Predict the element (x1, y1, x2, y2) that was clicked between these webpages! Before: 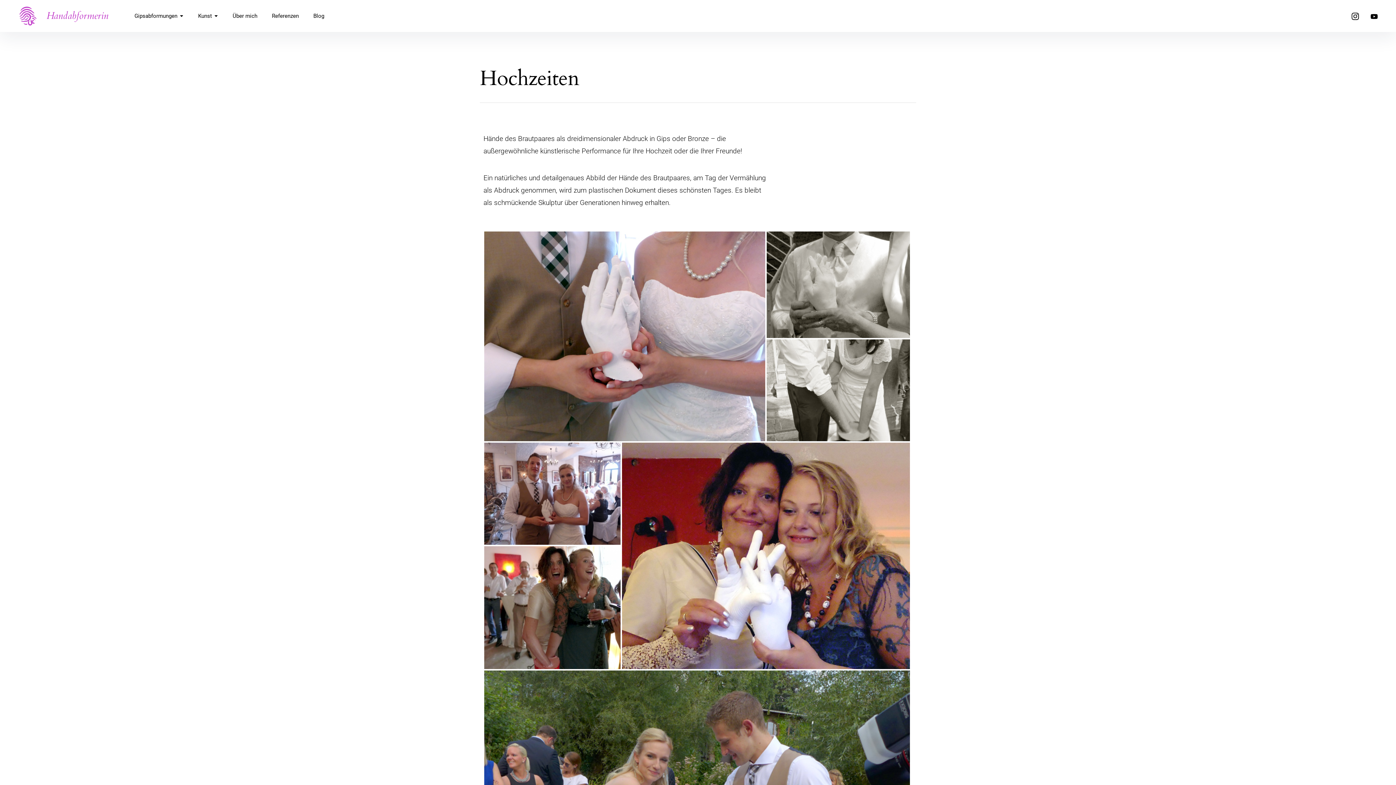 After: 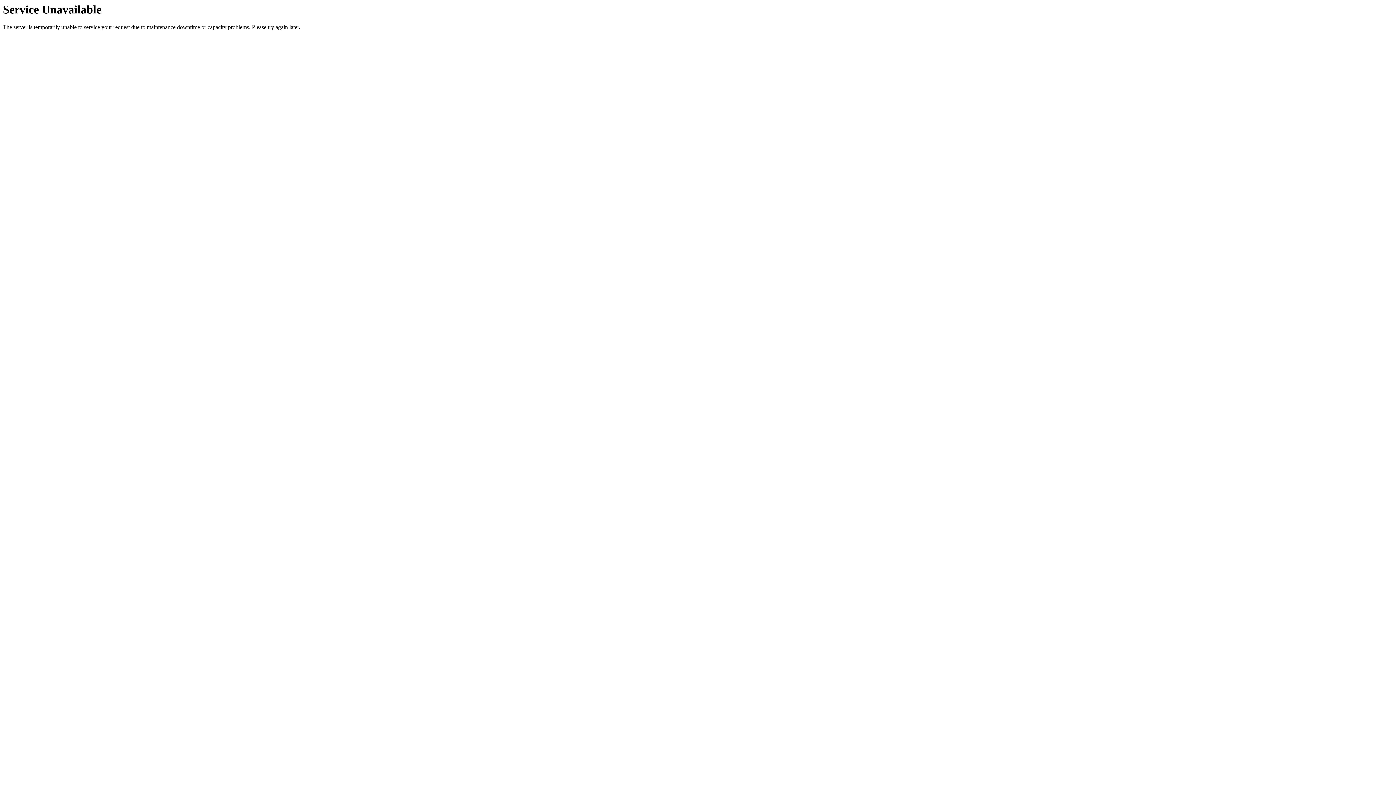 Action: bbox: (17, 5, 37, 26)